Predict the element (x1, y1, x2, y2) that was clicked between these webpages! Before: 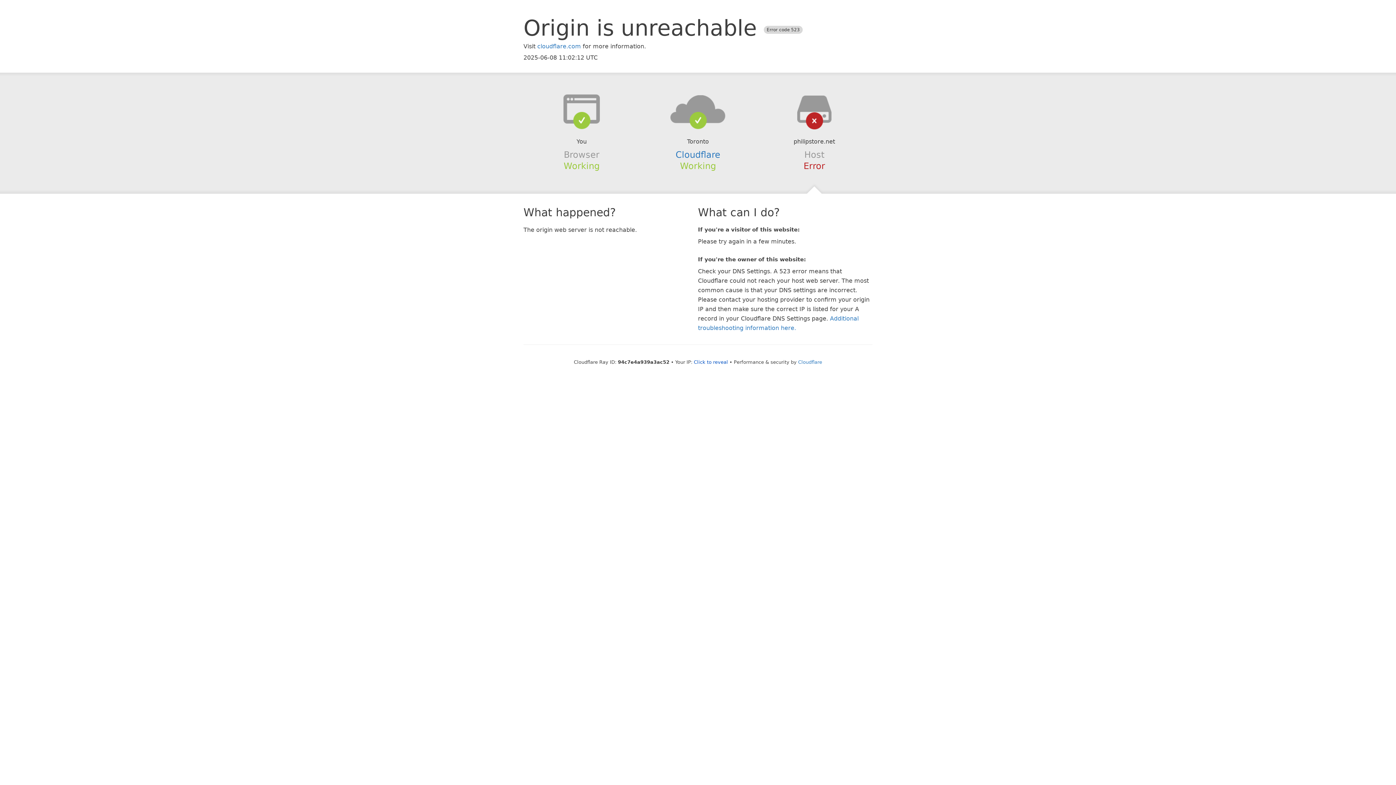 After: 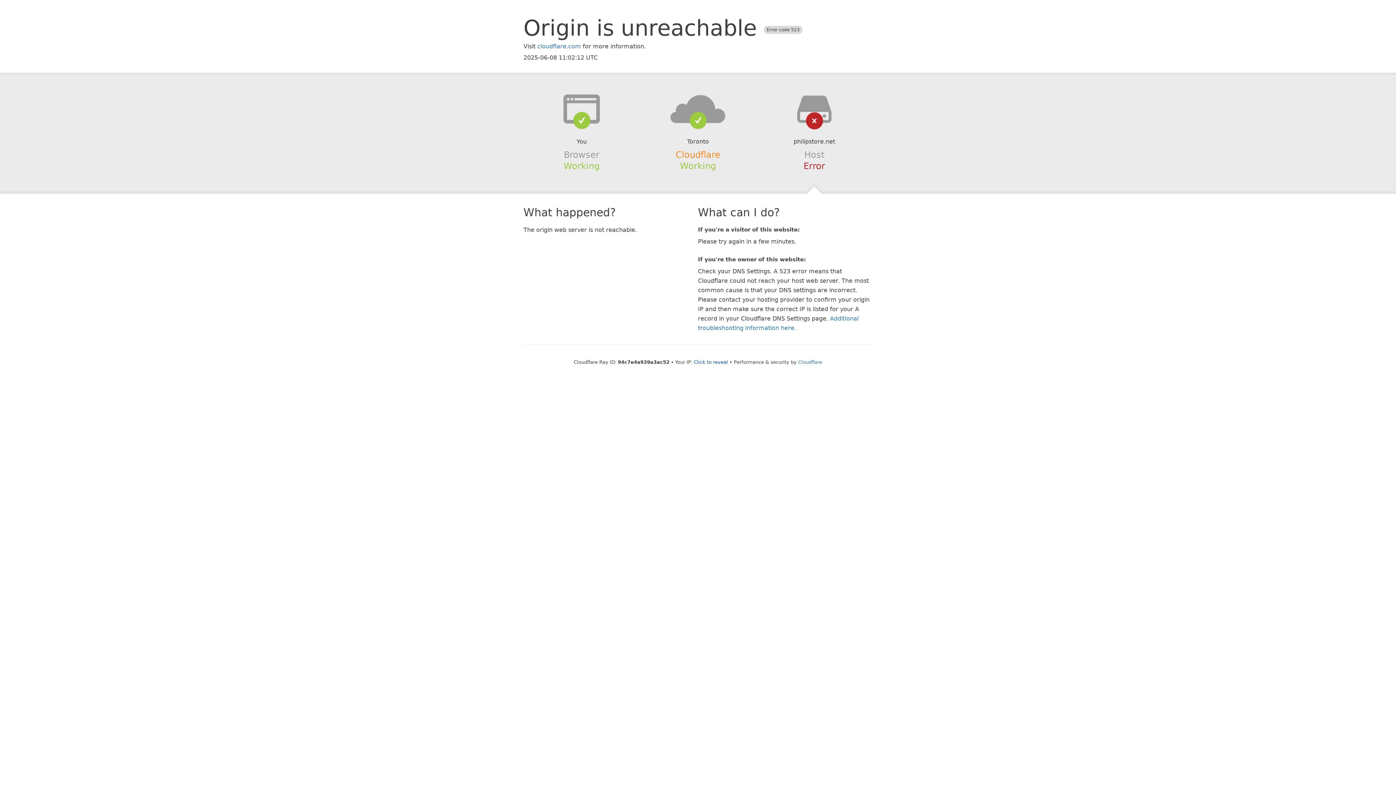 Action: label: Cloudflare bbox: (675, 149, 720, 159)